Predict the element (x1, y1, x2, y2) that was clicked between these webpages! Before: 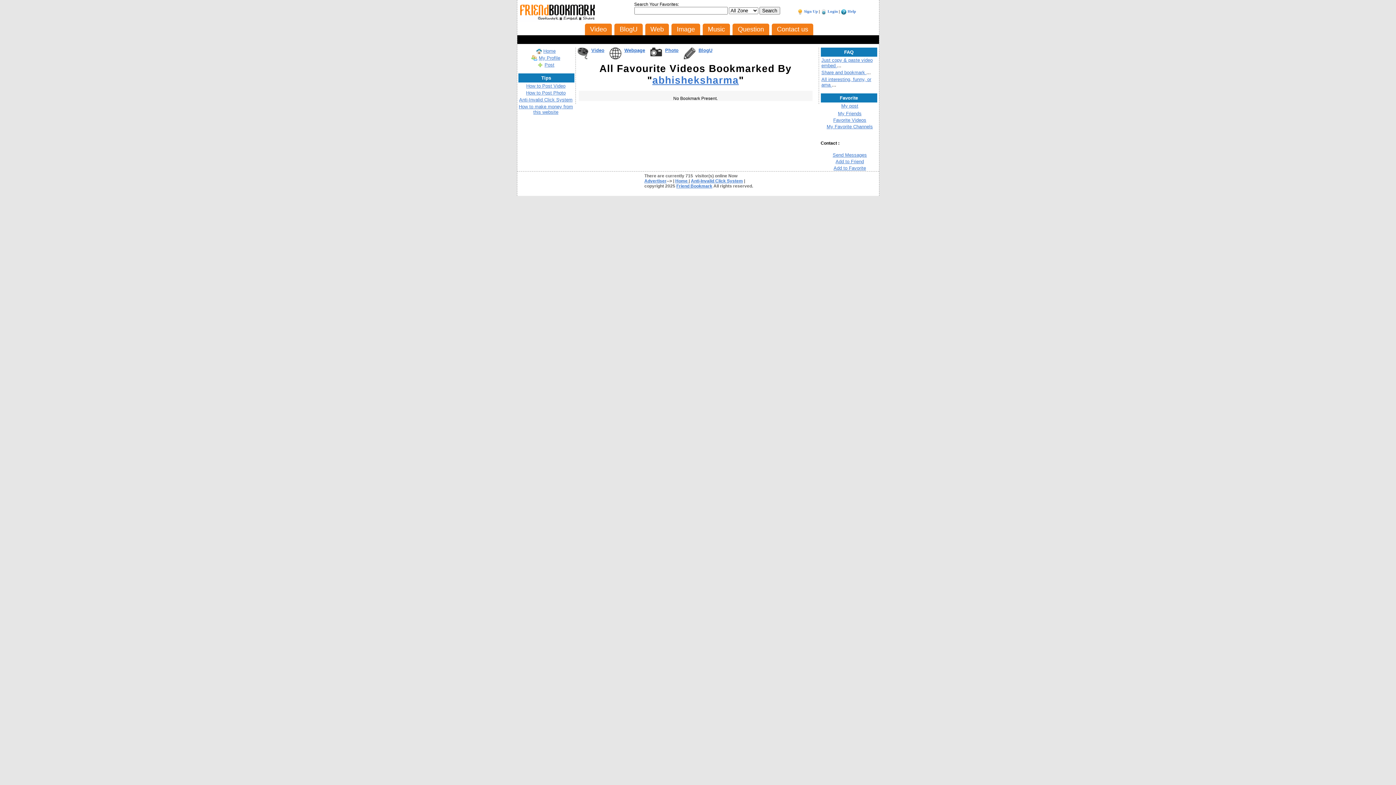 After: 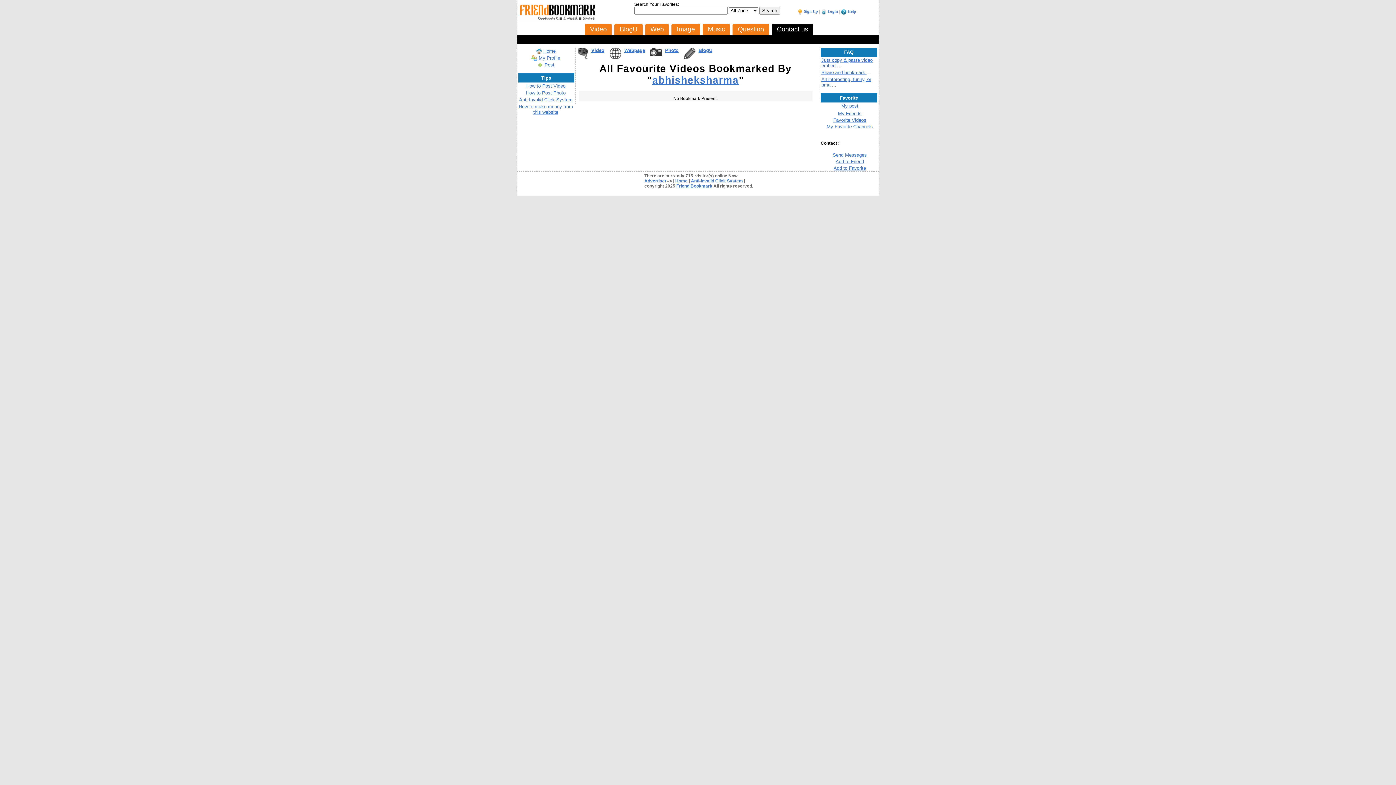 Action: bbox: (771, 23, 813, 35) label: Contact us